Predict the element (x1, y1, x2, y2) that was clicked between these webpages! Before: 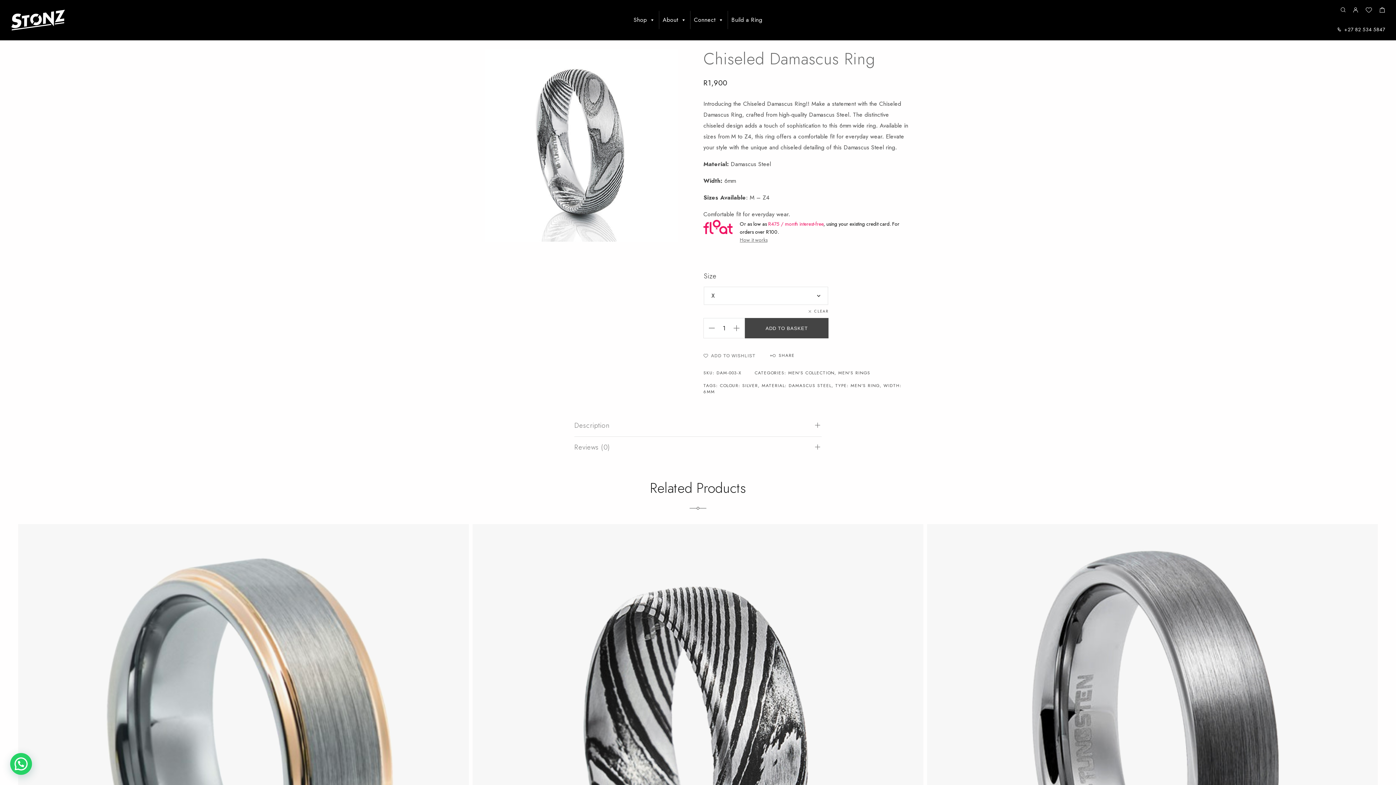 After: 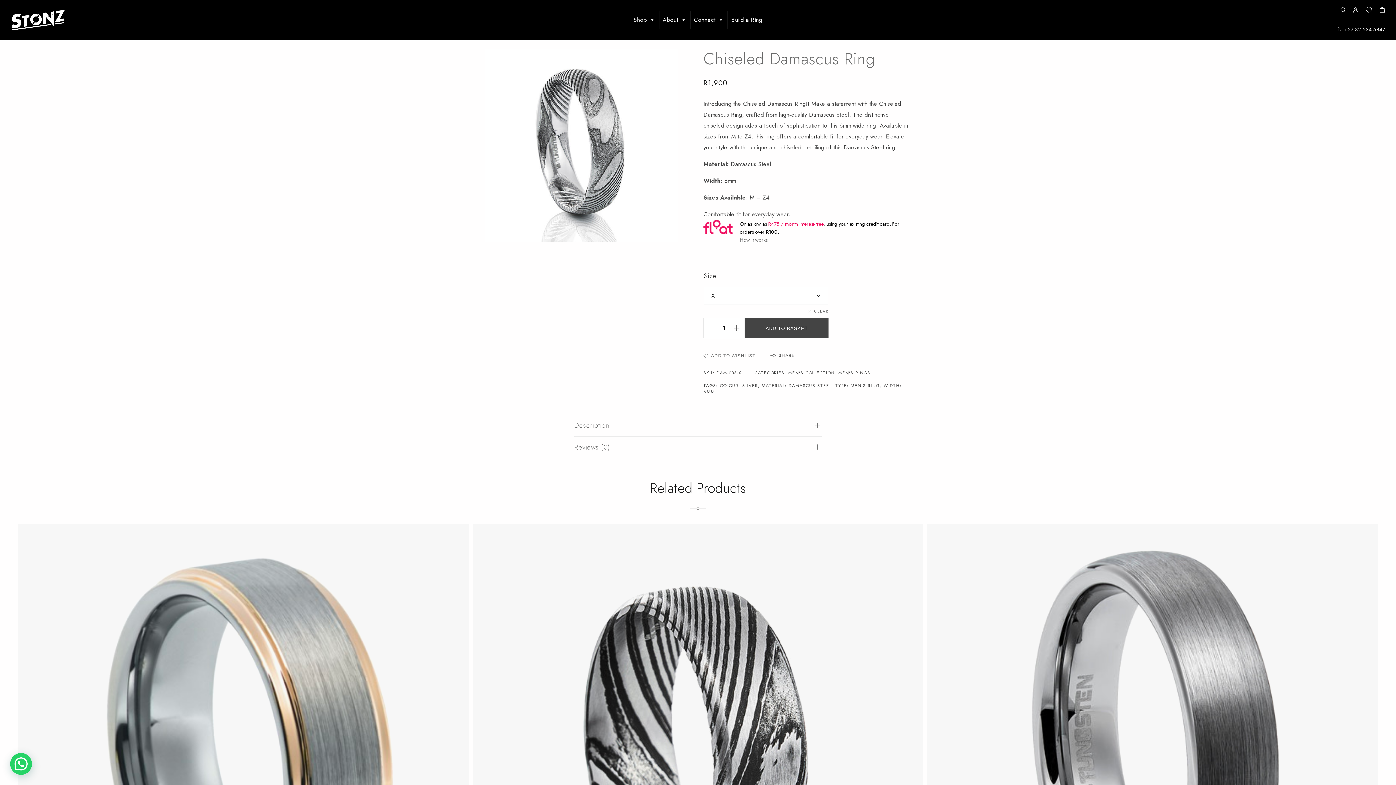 Action: bbox: (1344, 25, 1385, 33) label: +27 82 534 5847